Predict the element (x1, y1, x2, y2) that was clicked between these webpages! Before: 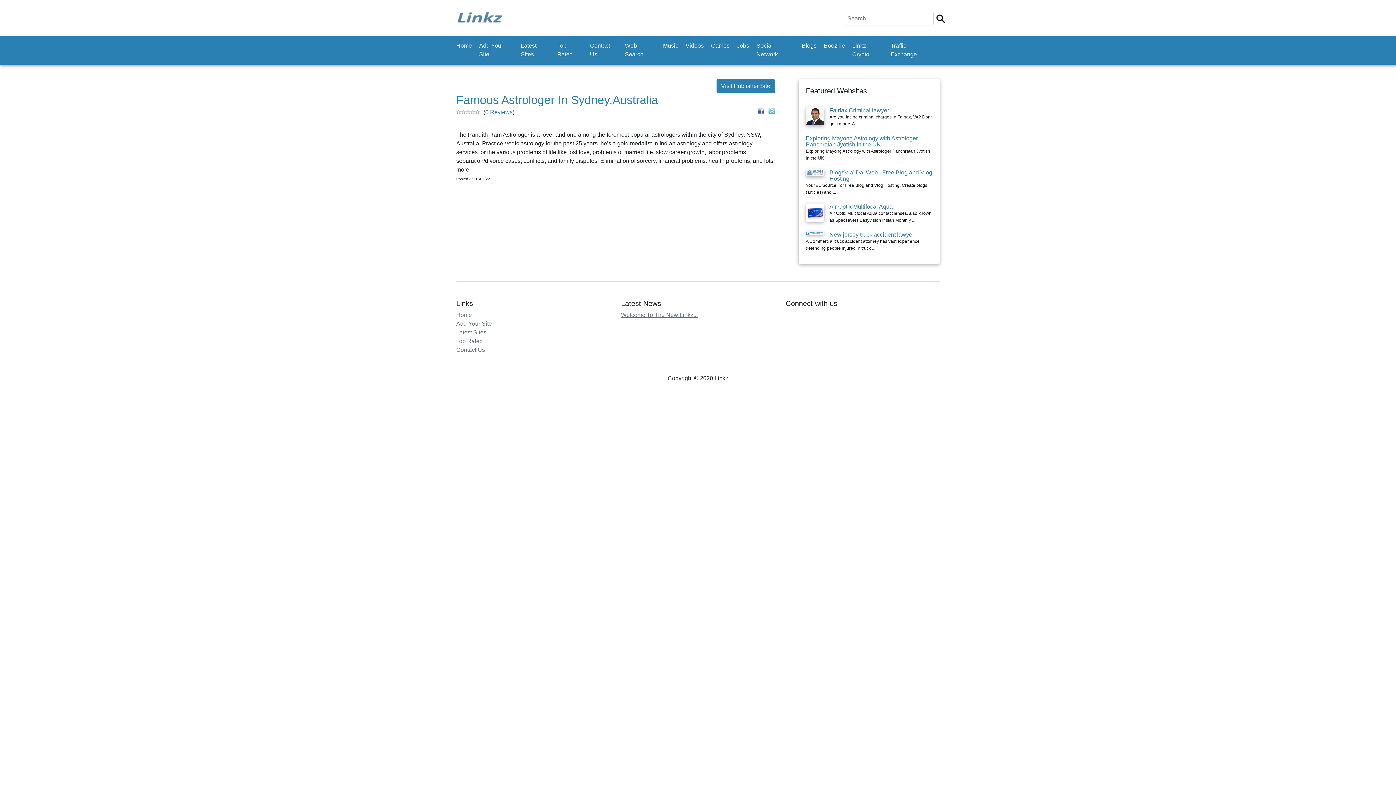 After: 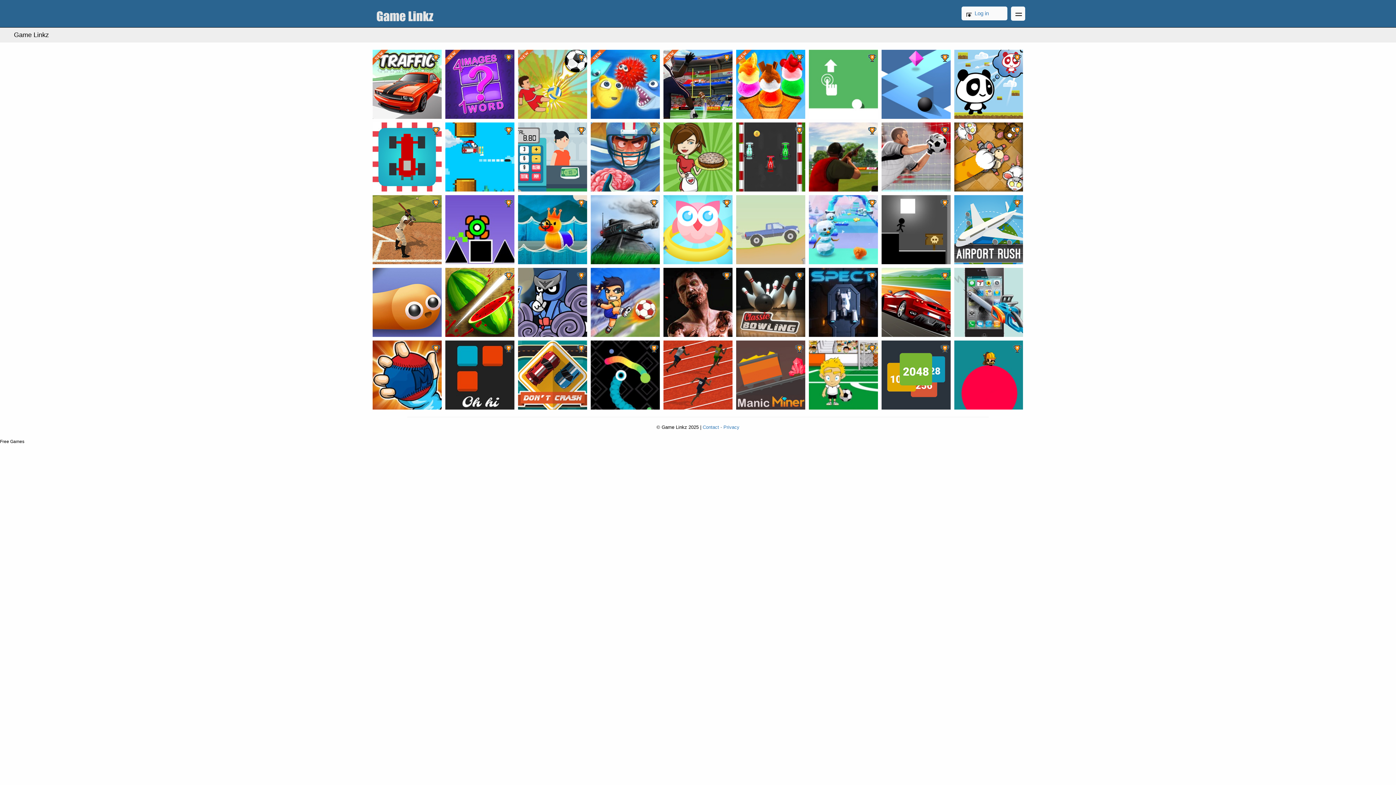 Action: label: Games bbox: (711, 38, 732, 53)